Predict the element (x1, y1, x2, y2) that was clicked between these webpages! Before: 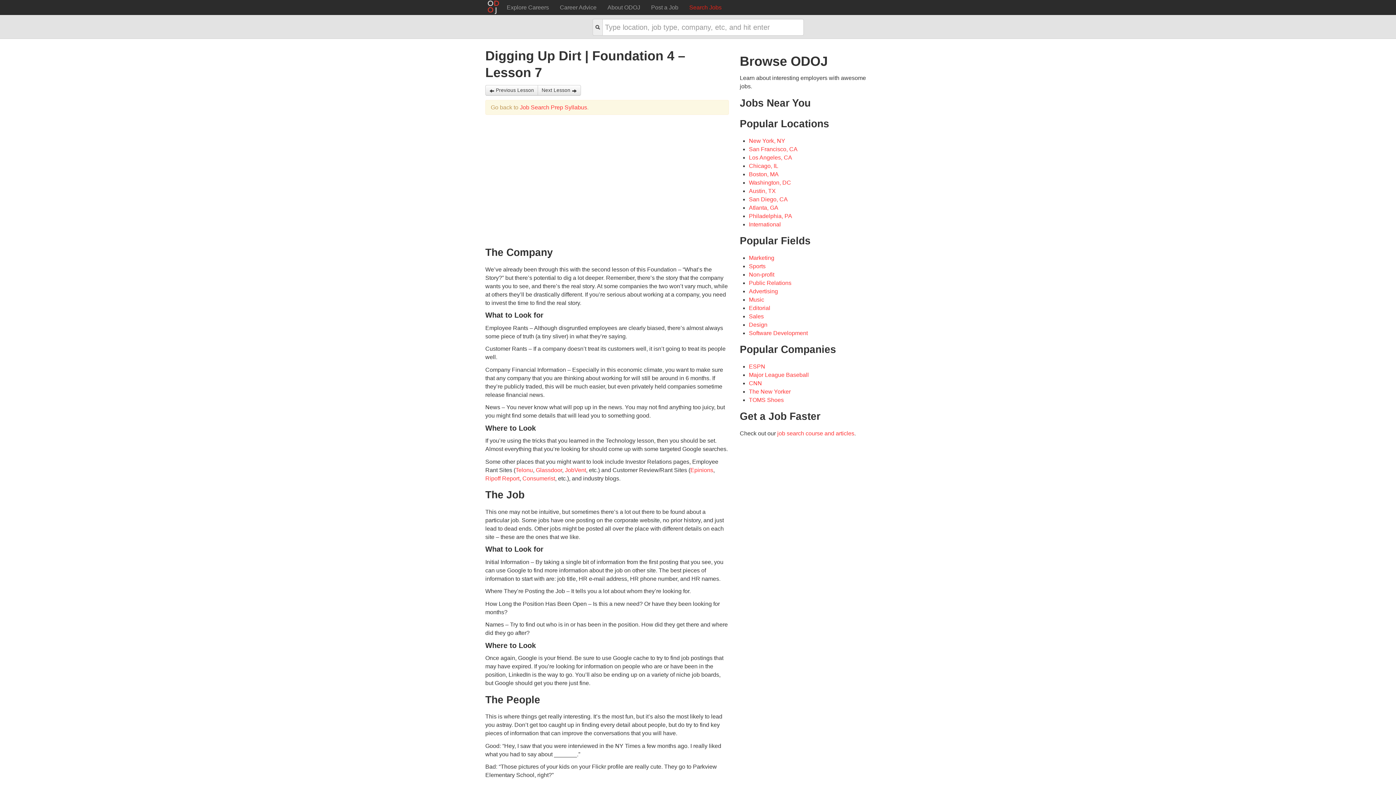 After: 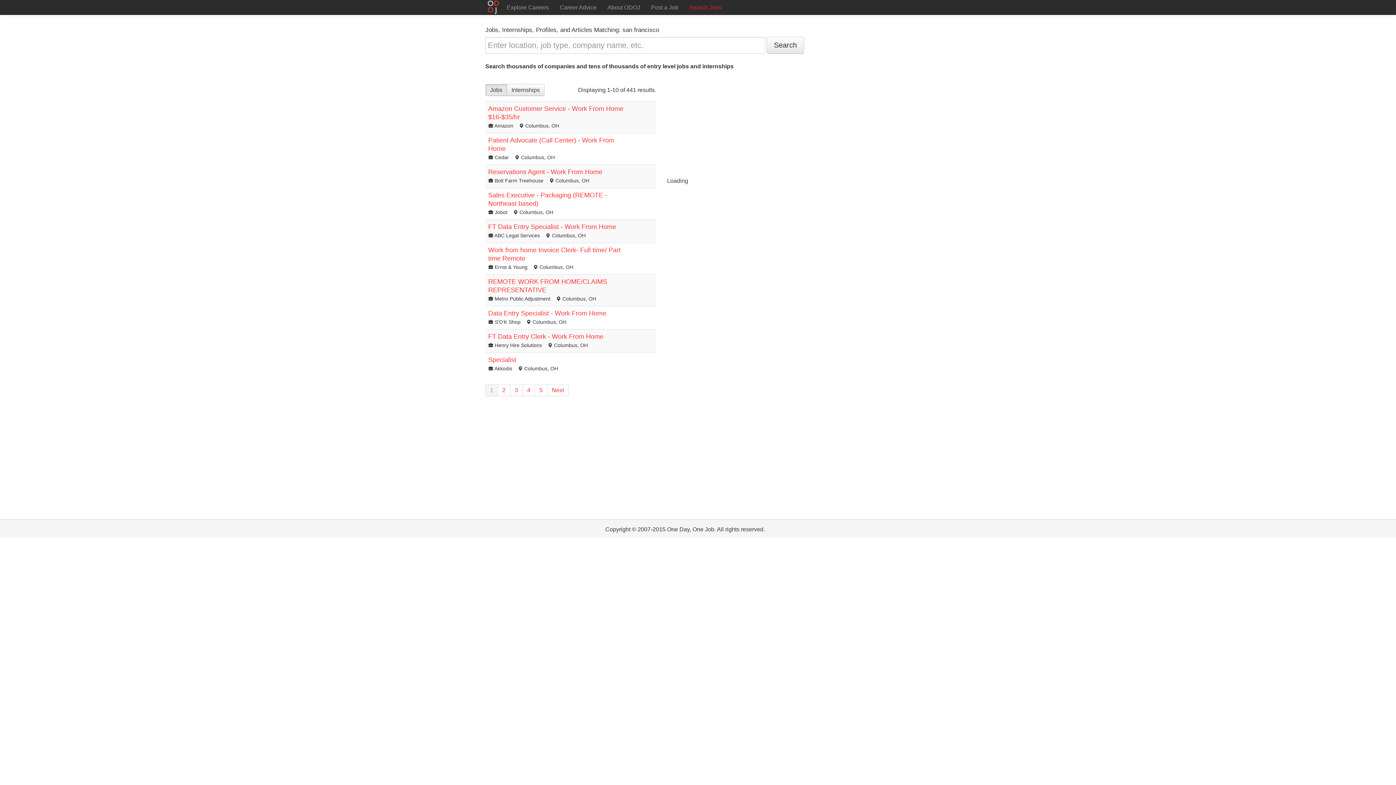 Action: bbox: (749, 146, 797, 152) label: San Francisco, CA